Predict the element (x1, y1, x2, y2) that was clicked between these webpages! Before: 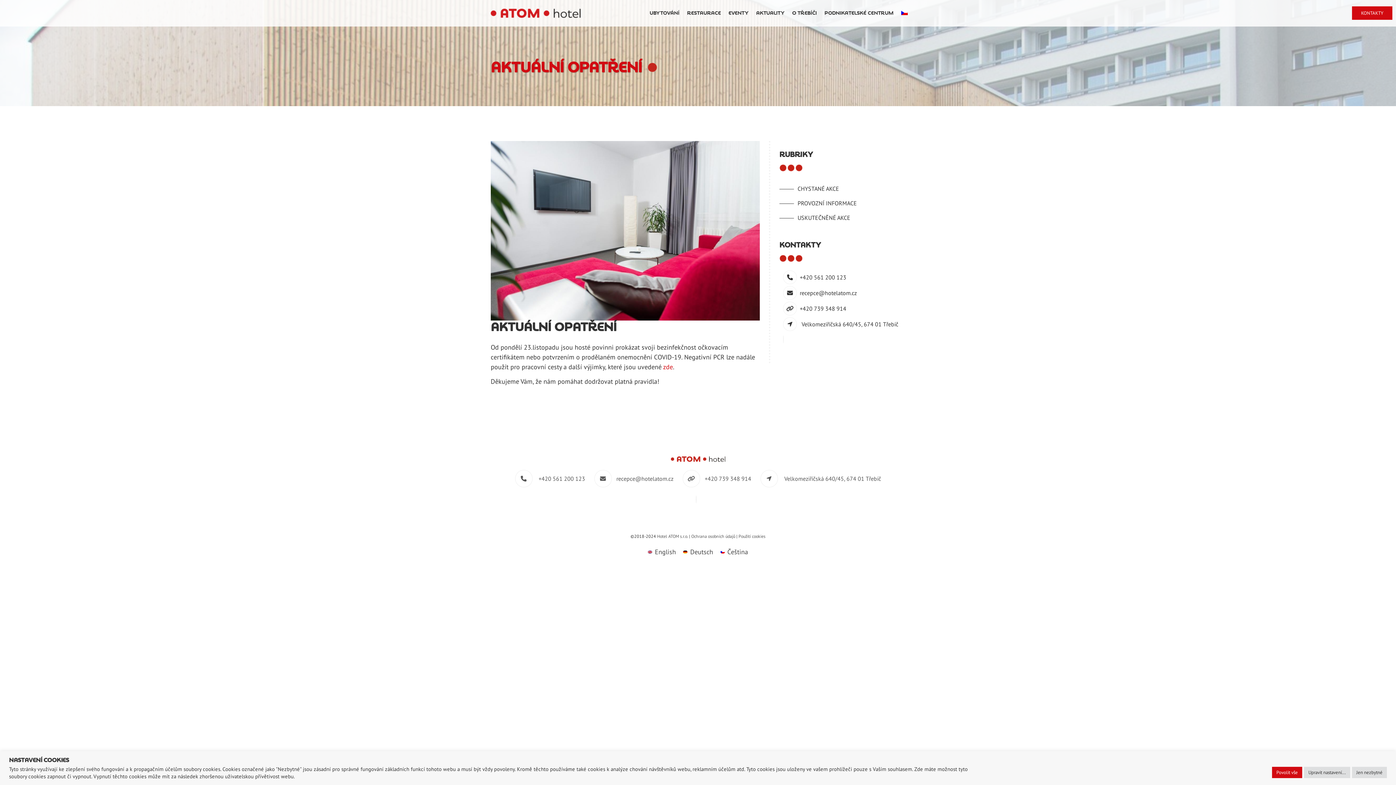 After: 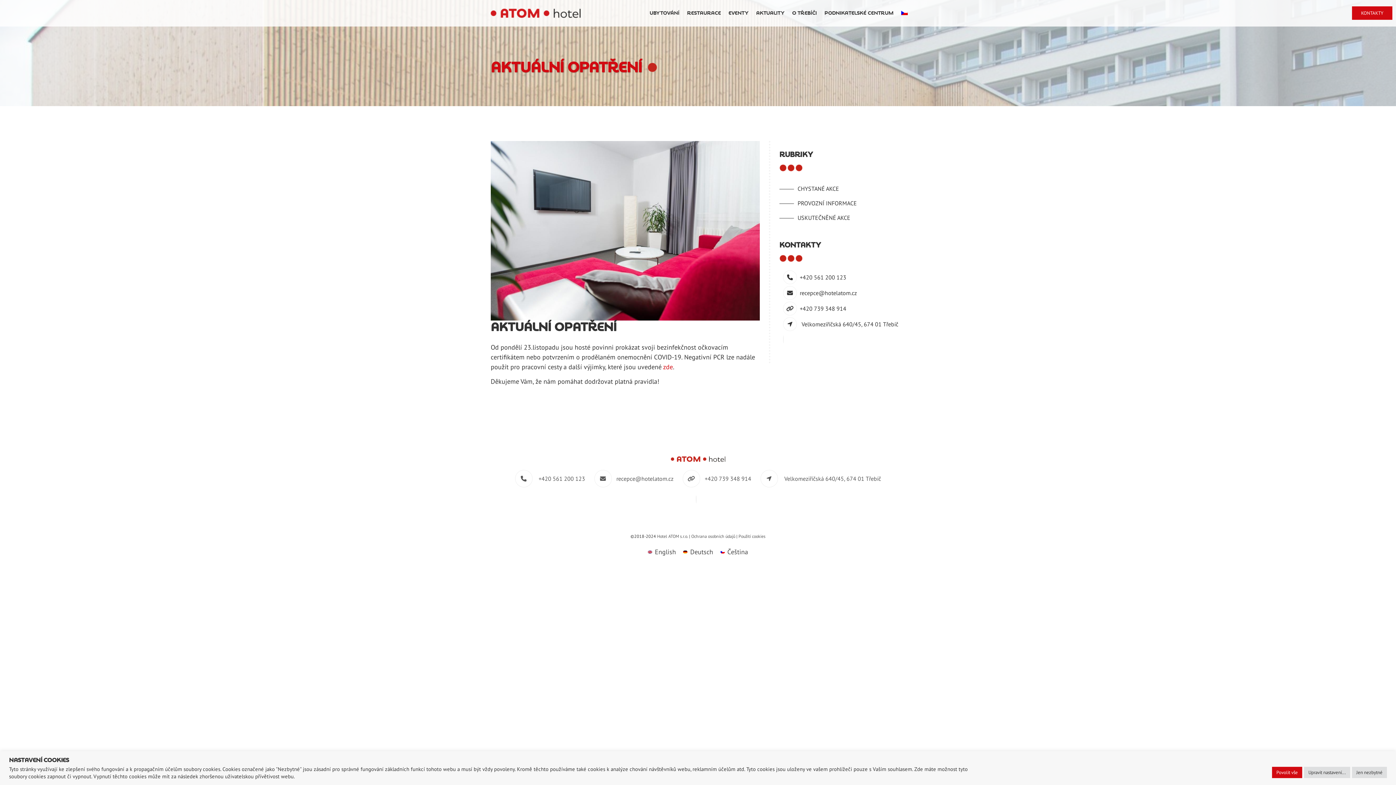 Action: bbox: (800, 305, 846, 312) label: +420 739 348 914